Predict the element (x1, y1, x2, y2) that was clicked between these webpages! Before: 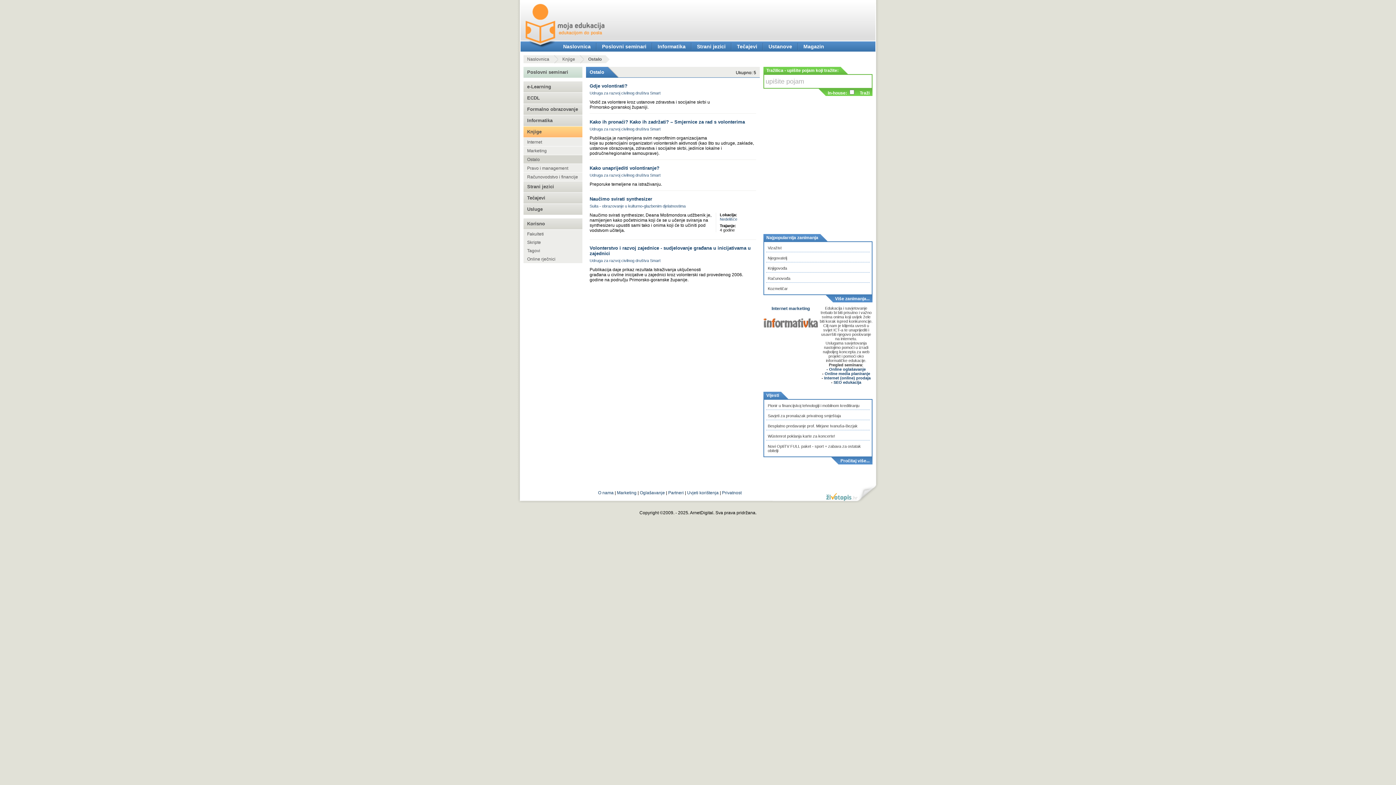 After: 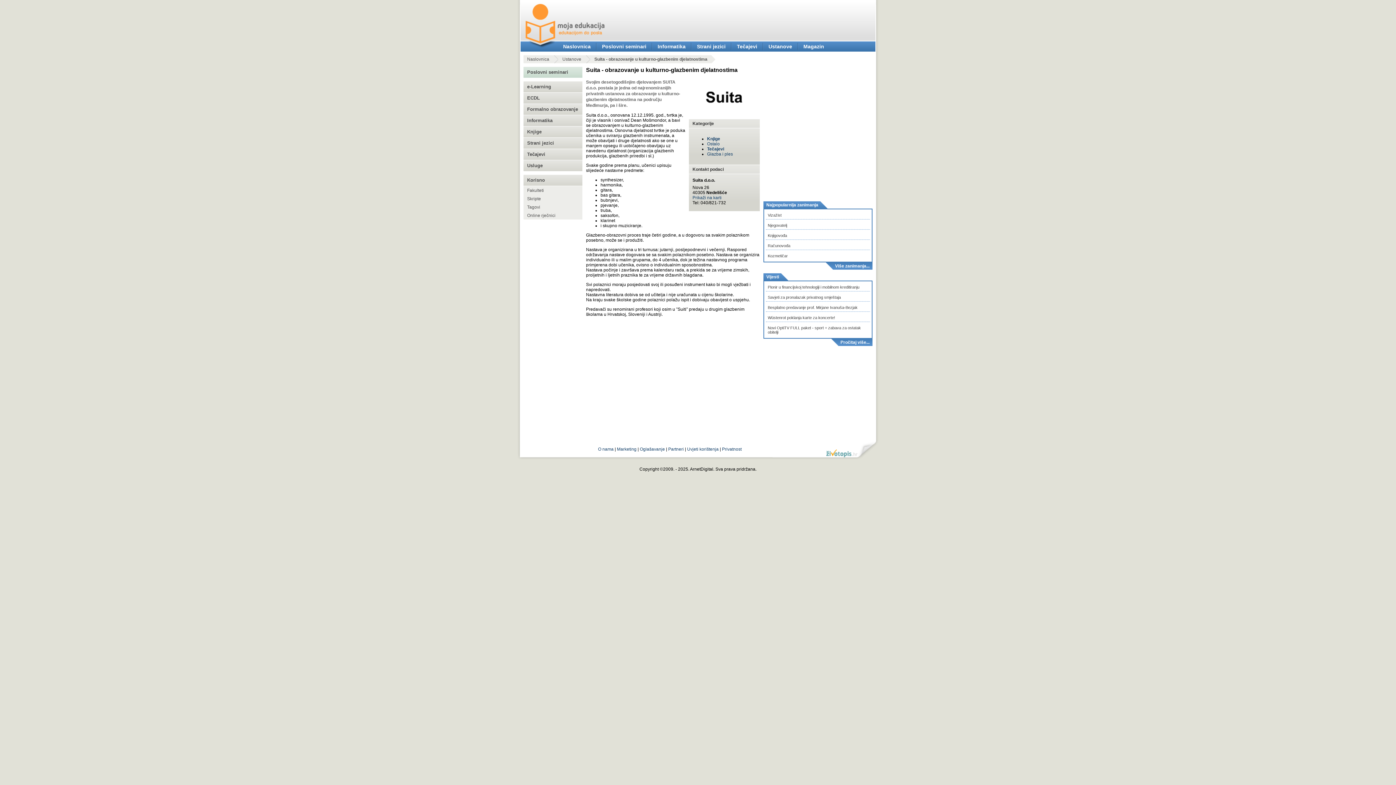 Action: bbox: (589, 204, 685, 208) label: Suita - obrazovanje u kulturno-glazbenim djelatnostima